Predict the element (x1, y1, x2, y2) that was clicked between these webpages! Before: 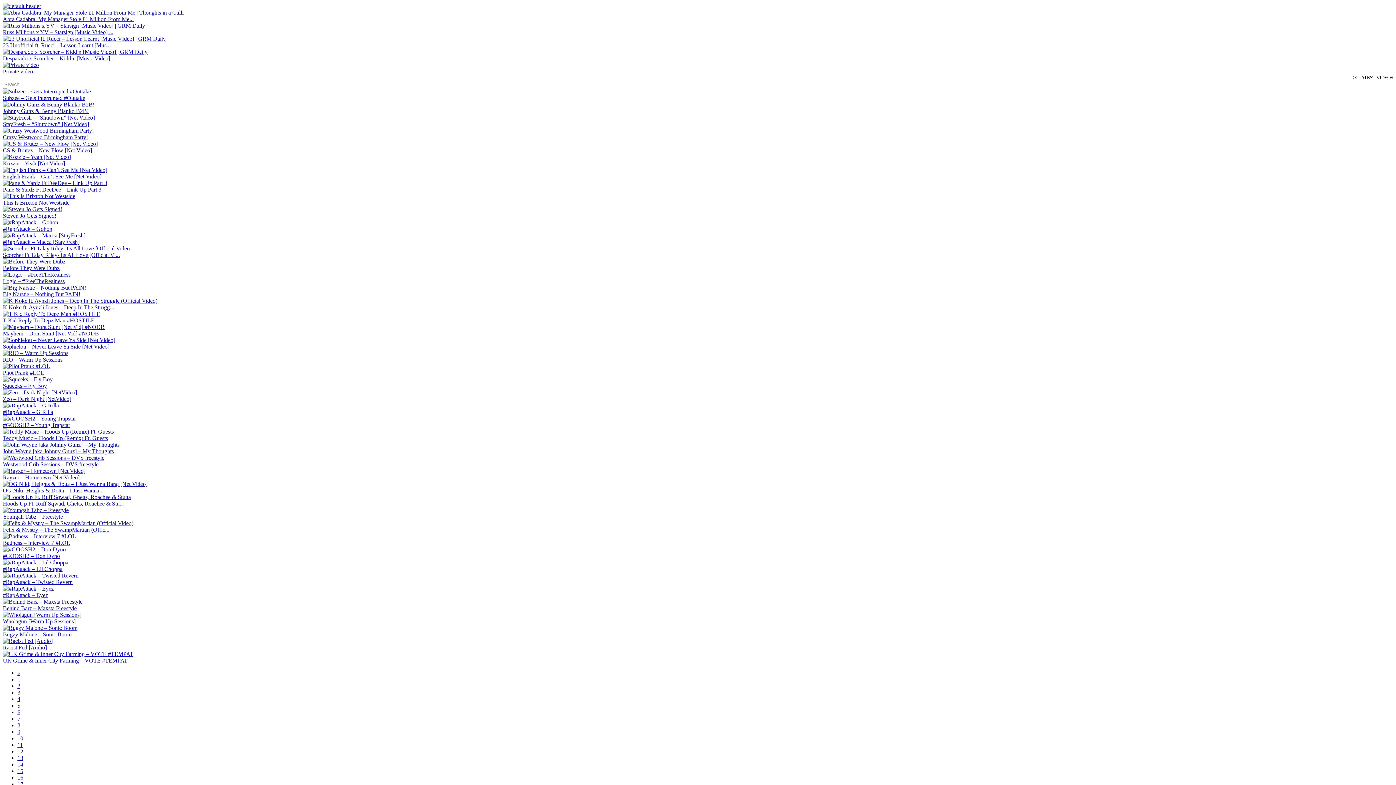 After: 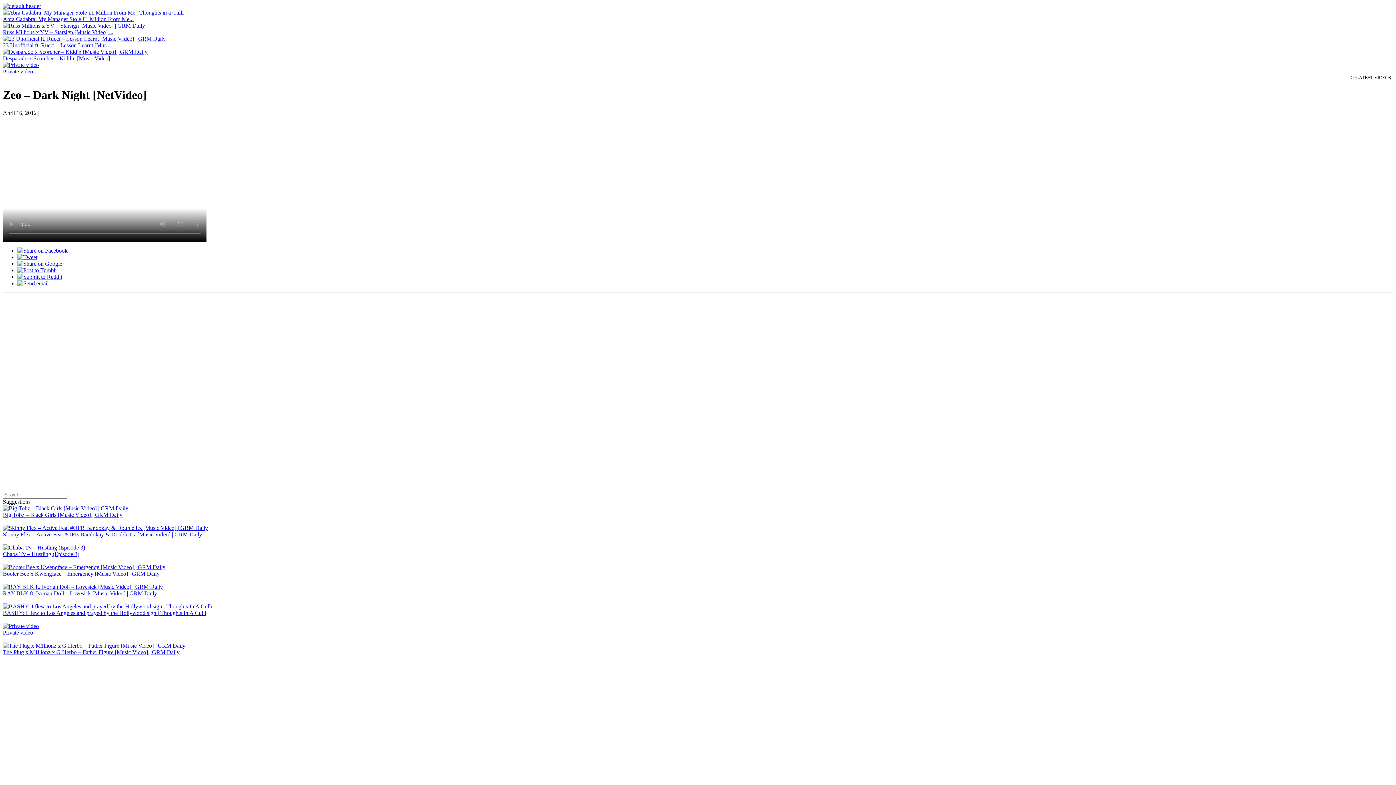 Action: bbox: (2, 396, 71, 402) label: Zeo – Dark Night [NetVideo]